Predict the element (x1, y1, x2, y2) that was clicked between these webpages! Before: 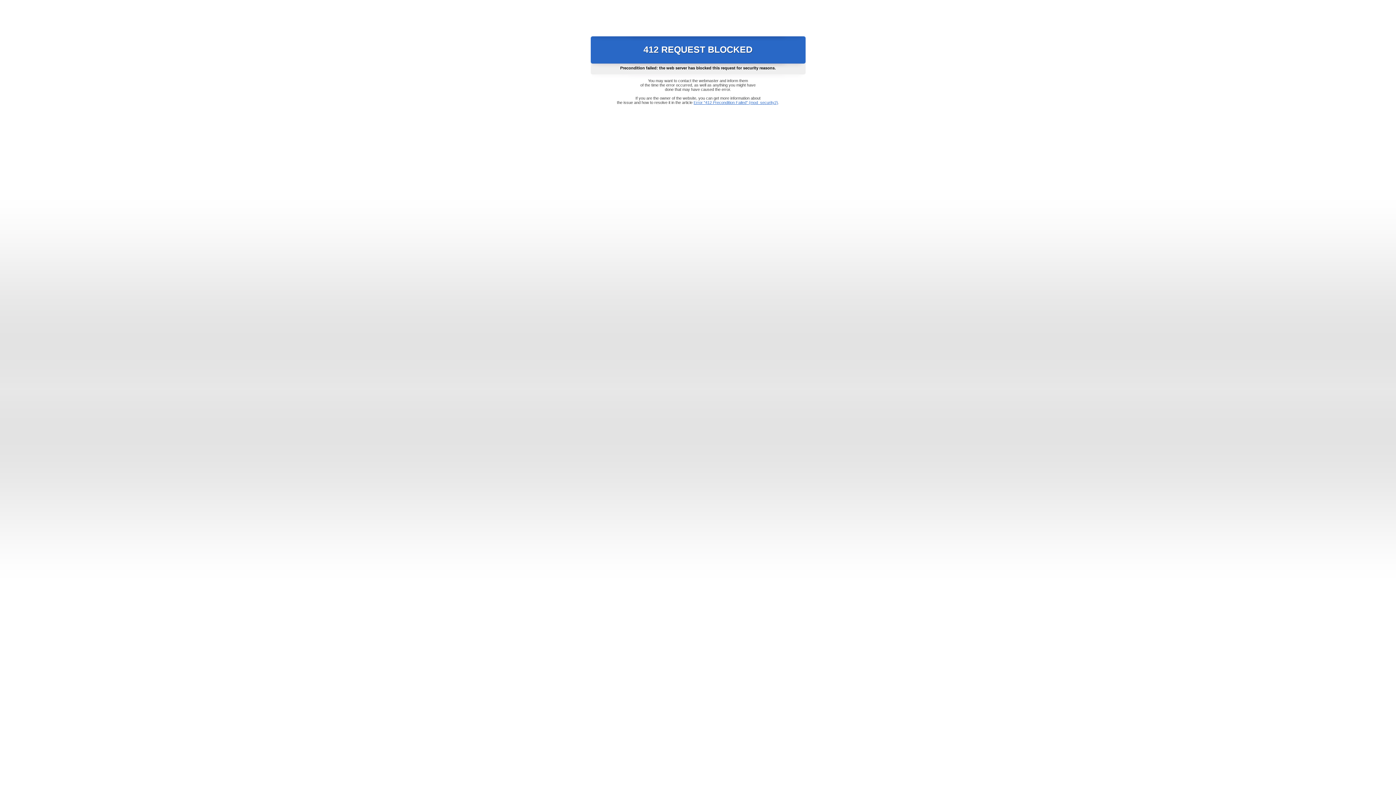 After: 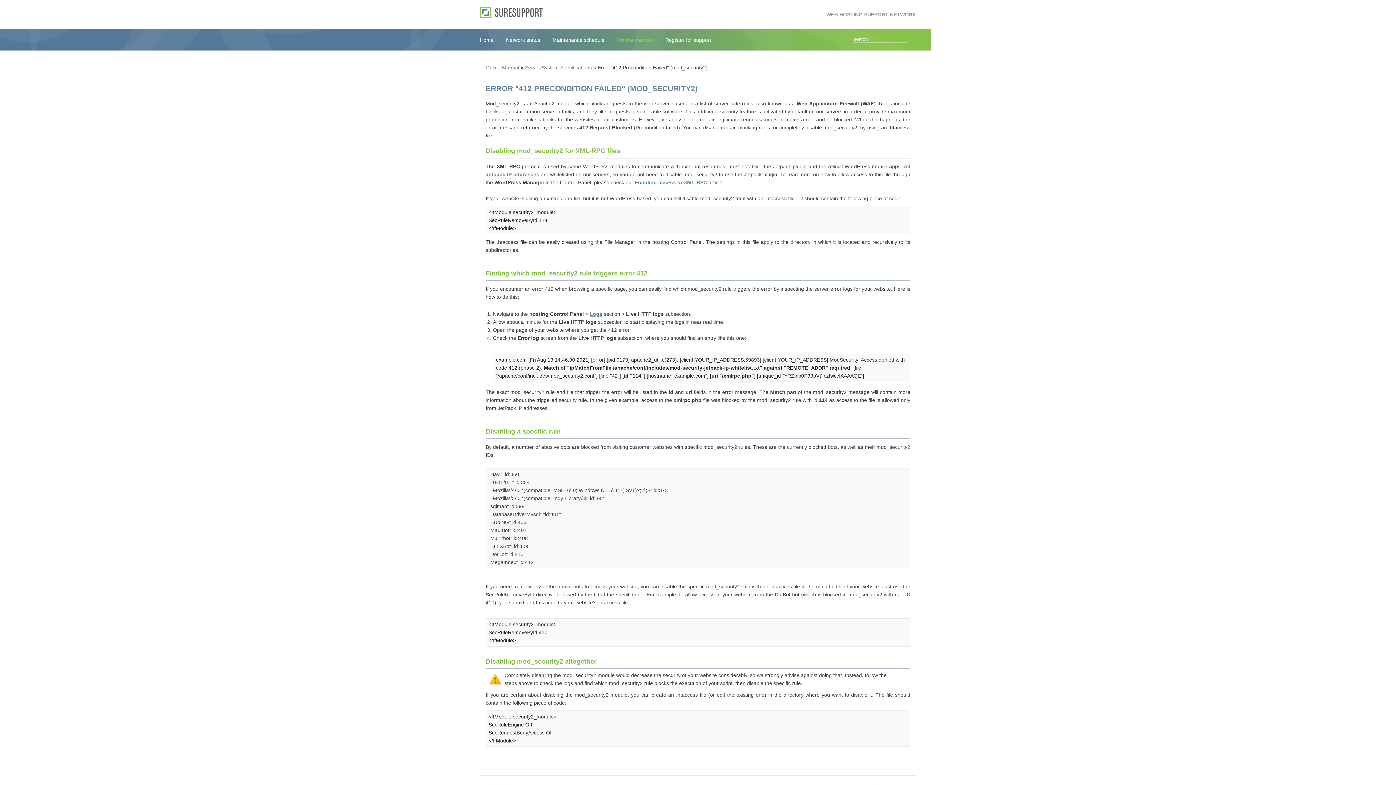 Action: bbox: (693, 100, 778, 104) label: Error "412 Precondition Failed" (mod_security2)